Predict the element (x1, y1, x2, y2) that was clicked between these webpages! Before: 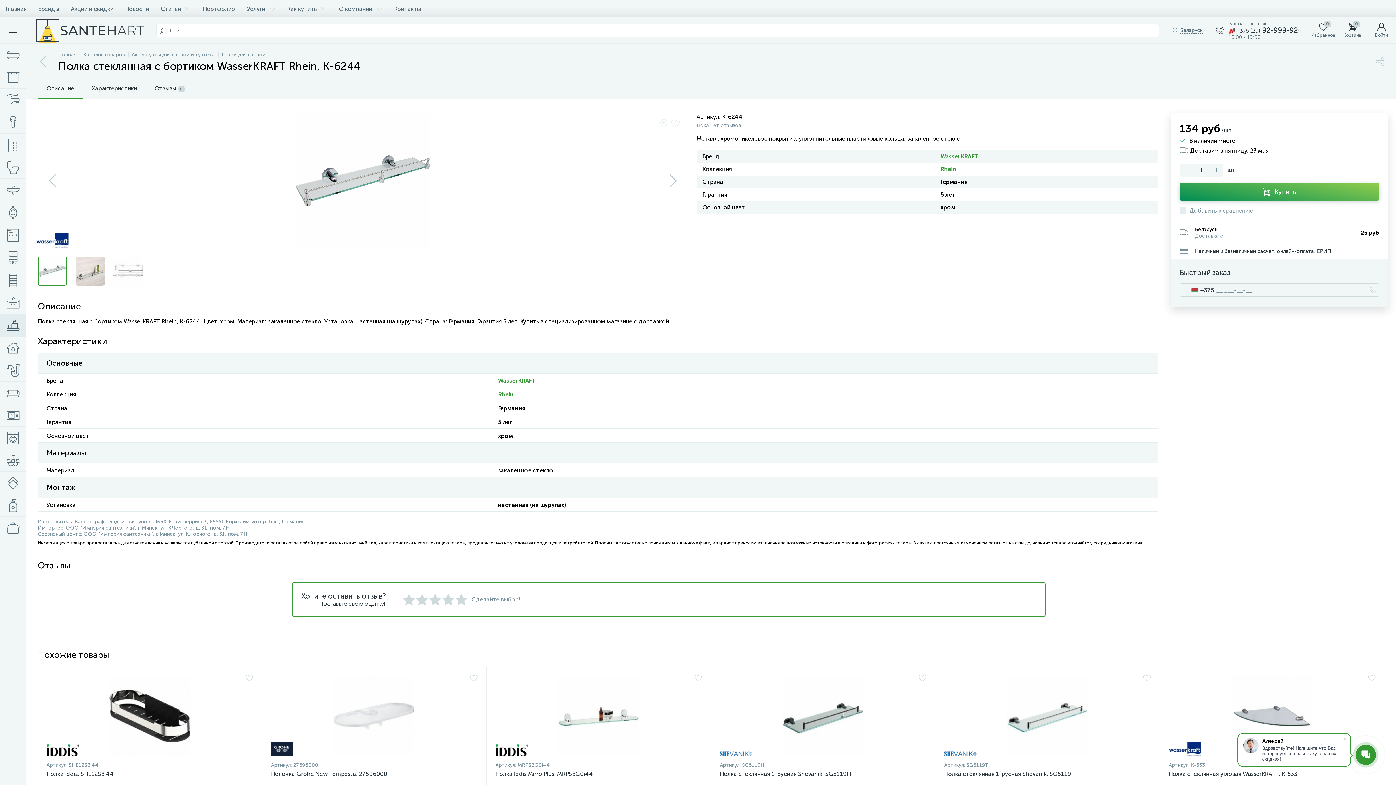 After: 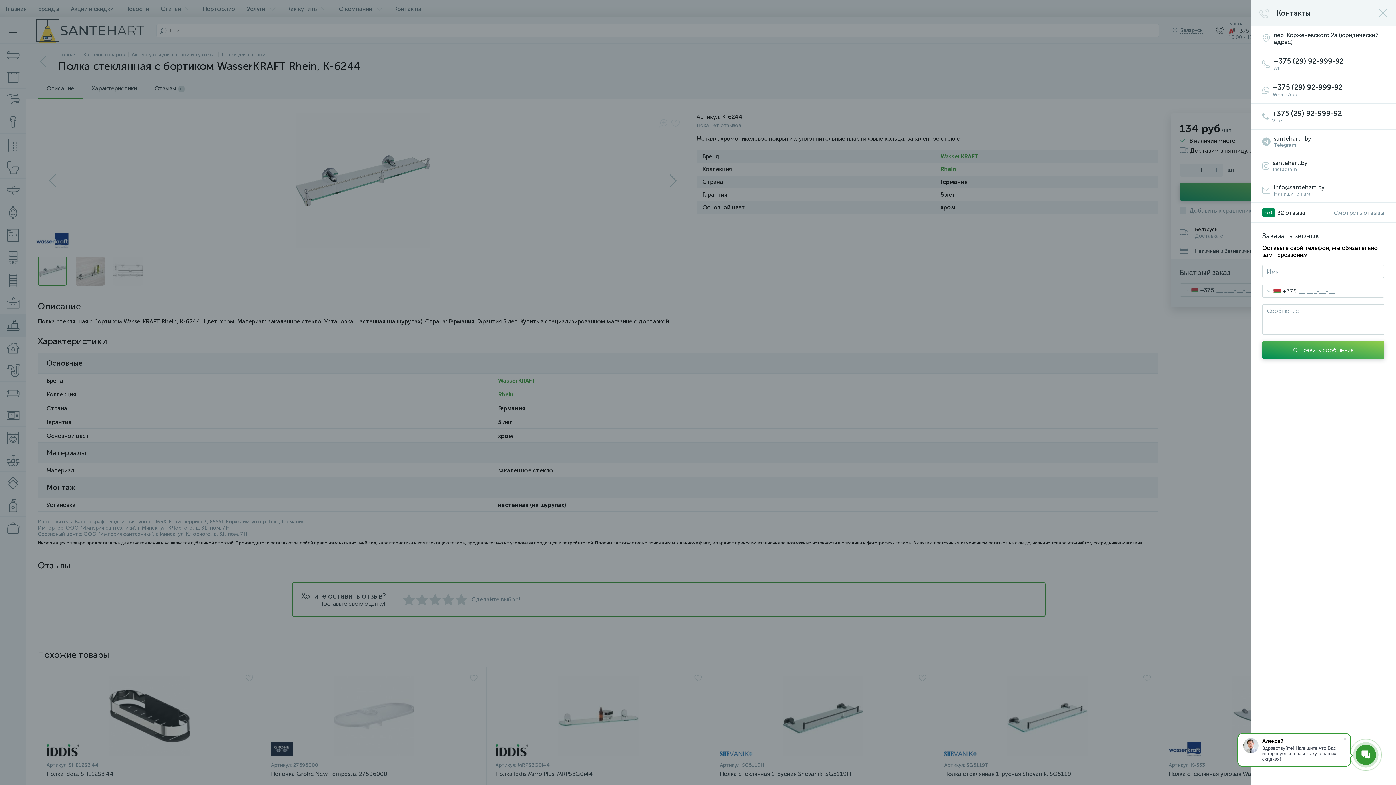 Action: bbox: (1209, 17, 1309, 43) label: 	
Заказать звонок
 +375 (29) 92-999-92
10:00 - 19:00
	